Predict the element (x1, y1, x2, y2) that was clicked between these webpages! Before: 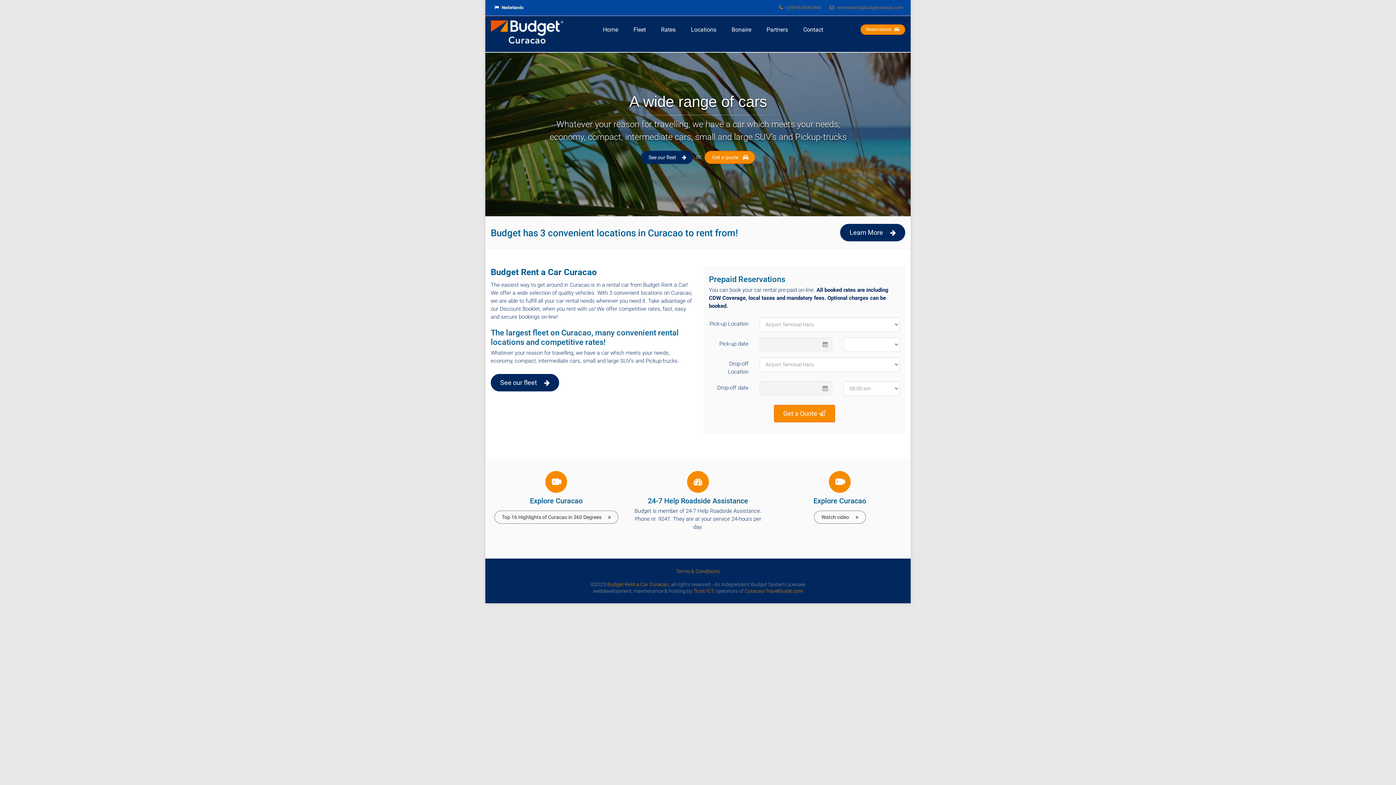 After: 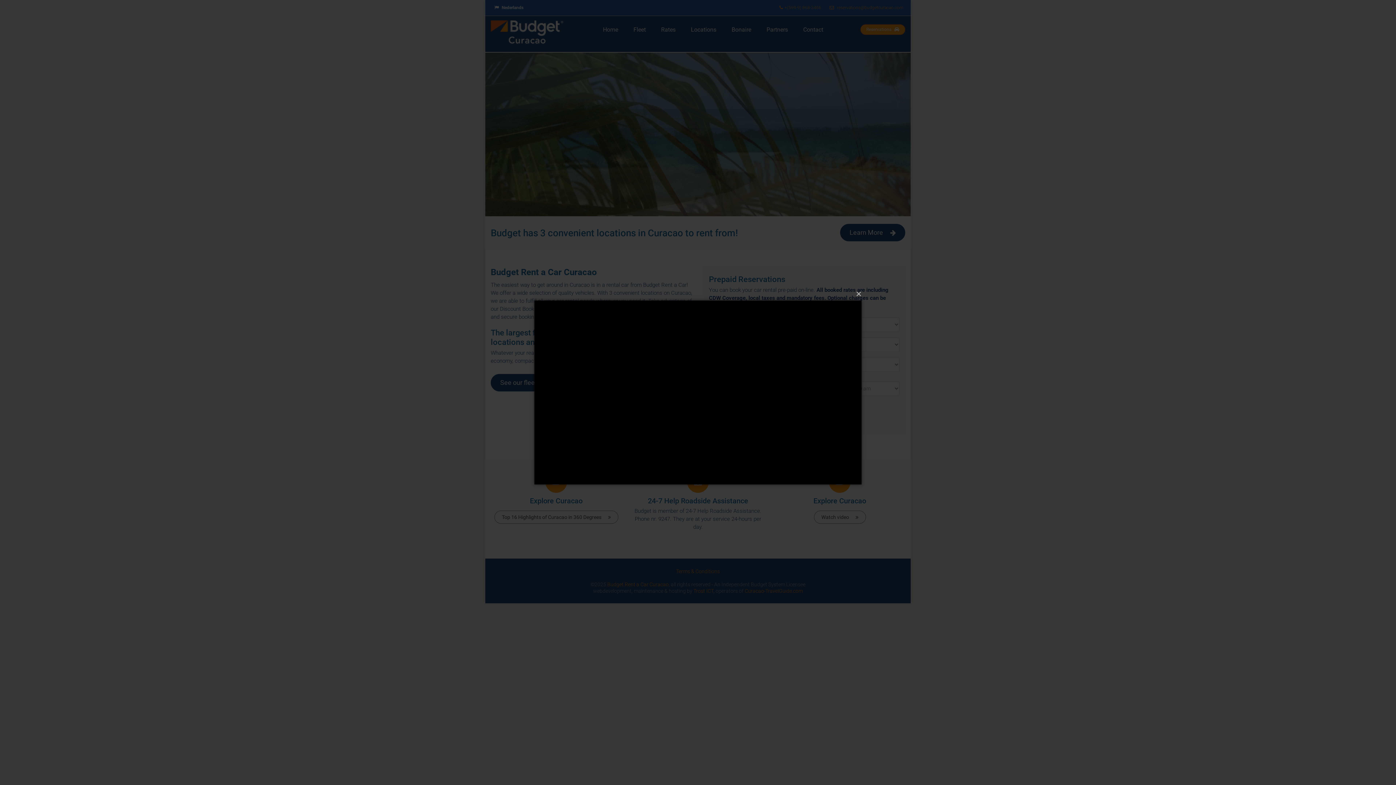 Action: bbox: (494, 510, 618, 524) label: Top 16 Highlights of Curacao in 360 Degrees